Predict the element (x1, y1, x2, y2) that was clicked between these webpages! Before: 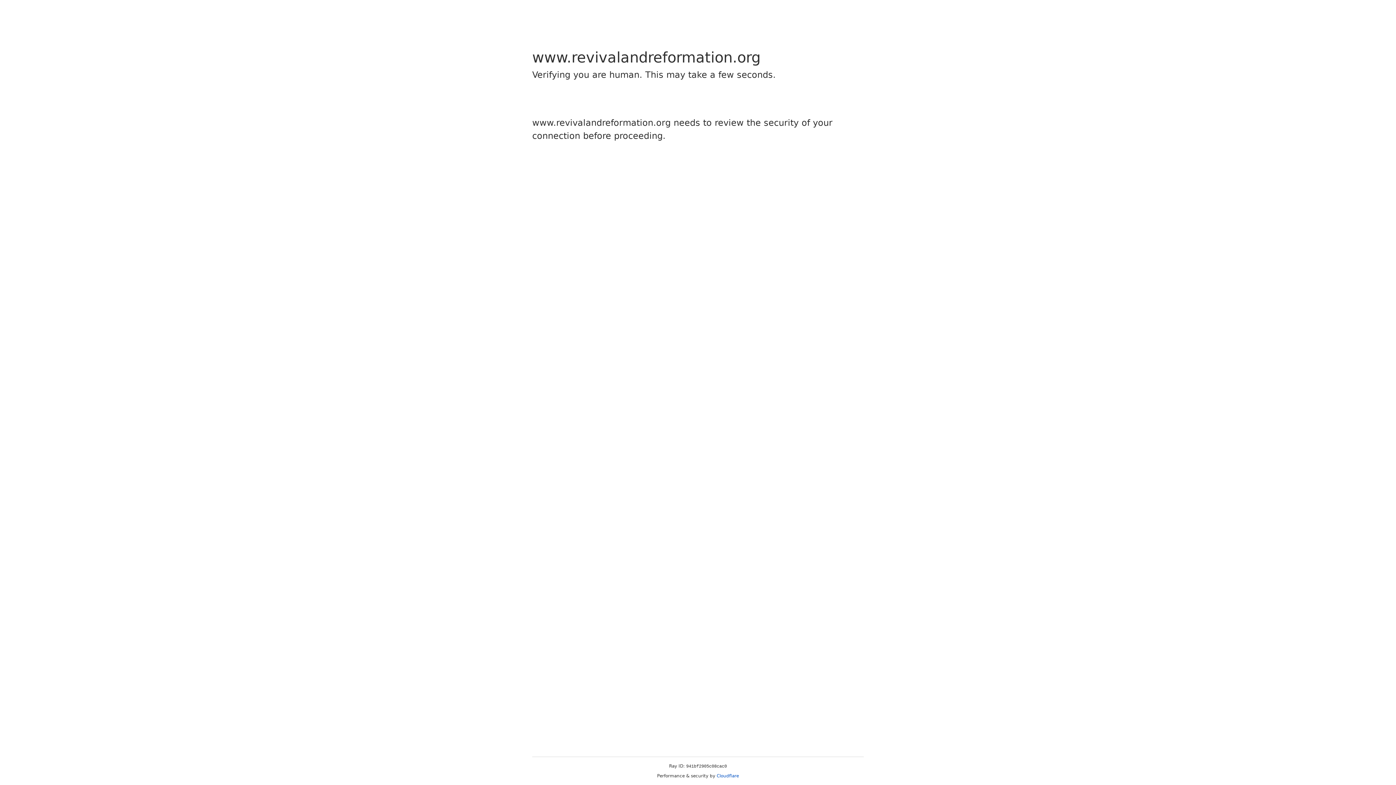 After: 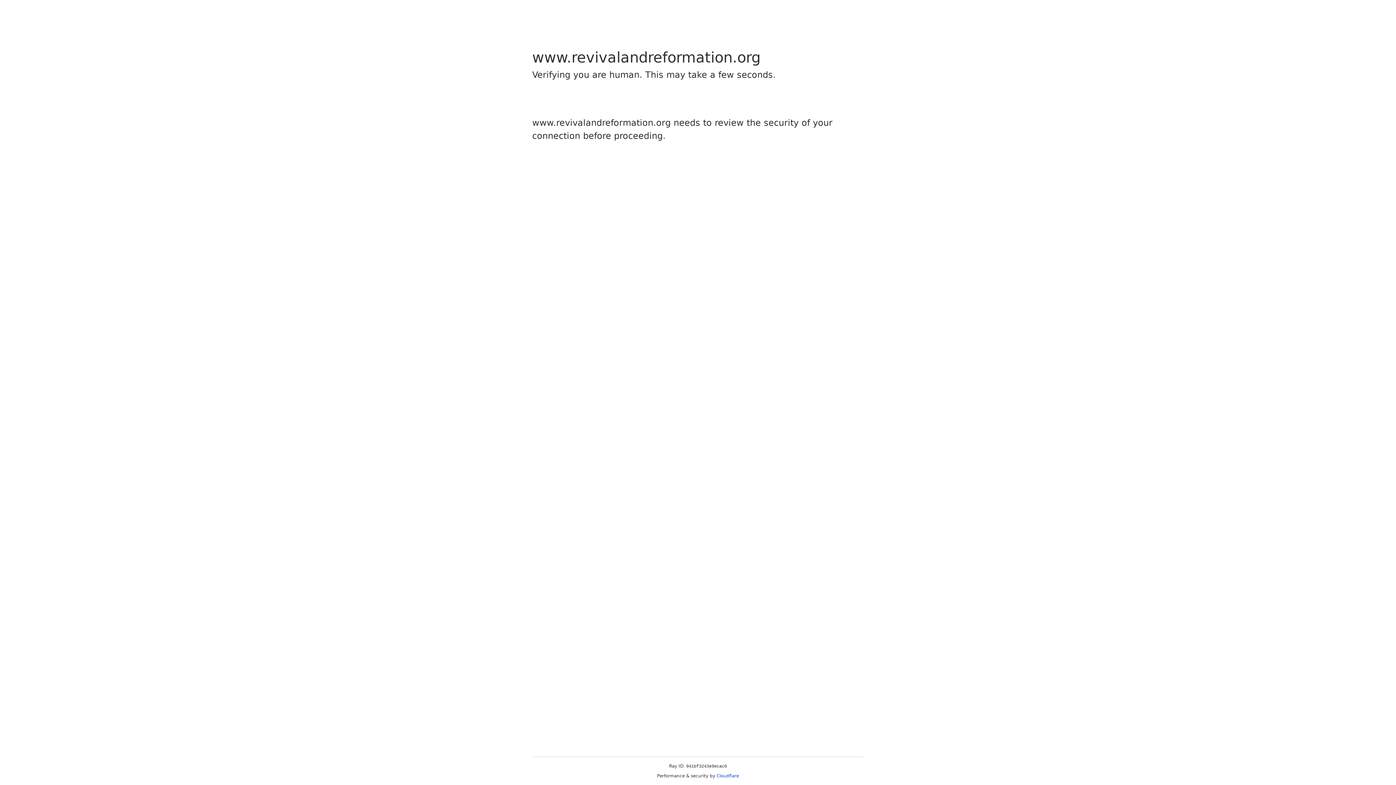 Action: bbox: (716, 773, 739, 778) label: Cloudflare